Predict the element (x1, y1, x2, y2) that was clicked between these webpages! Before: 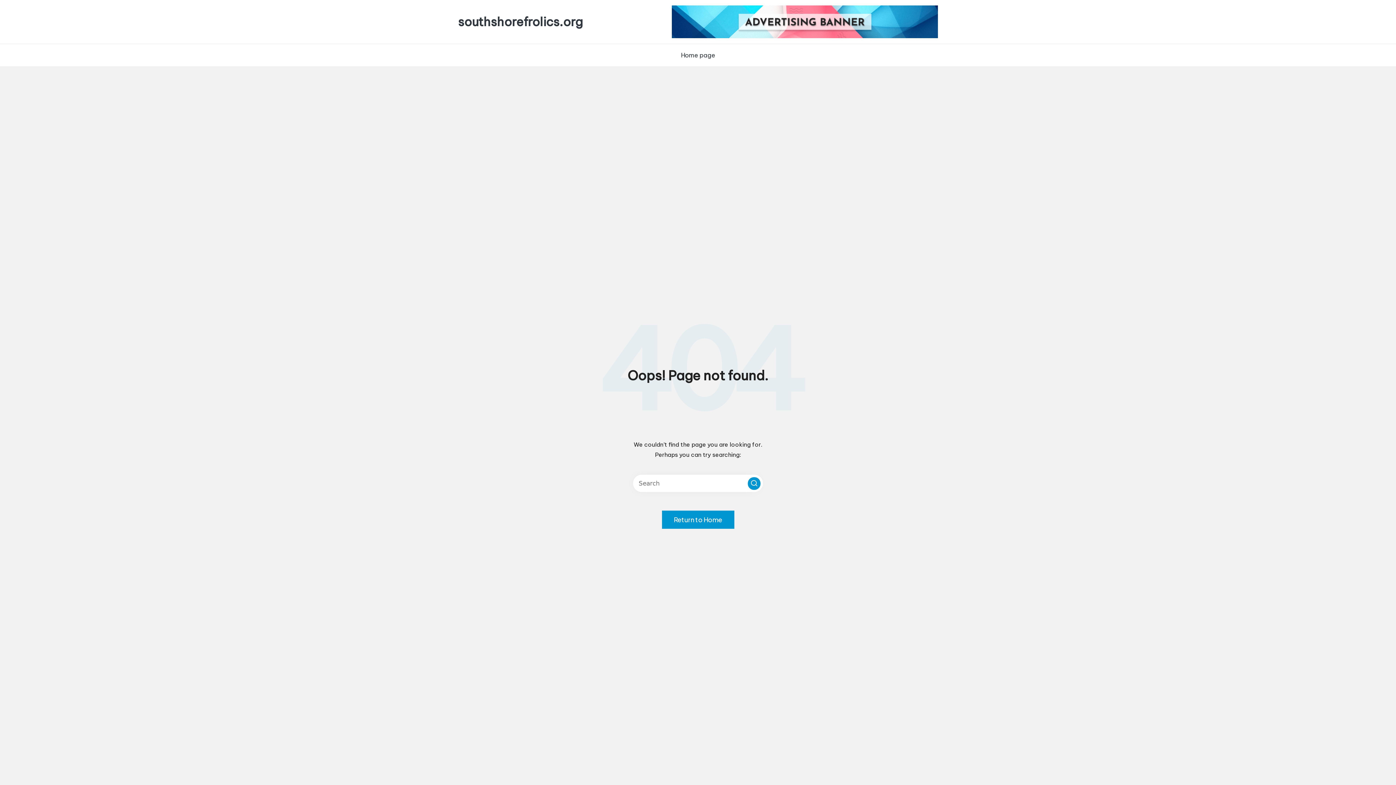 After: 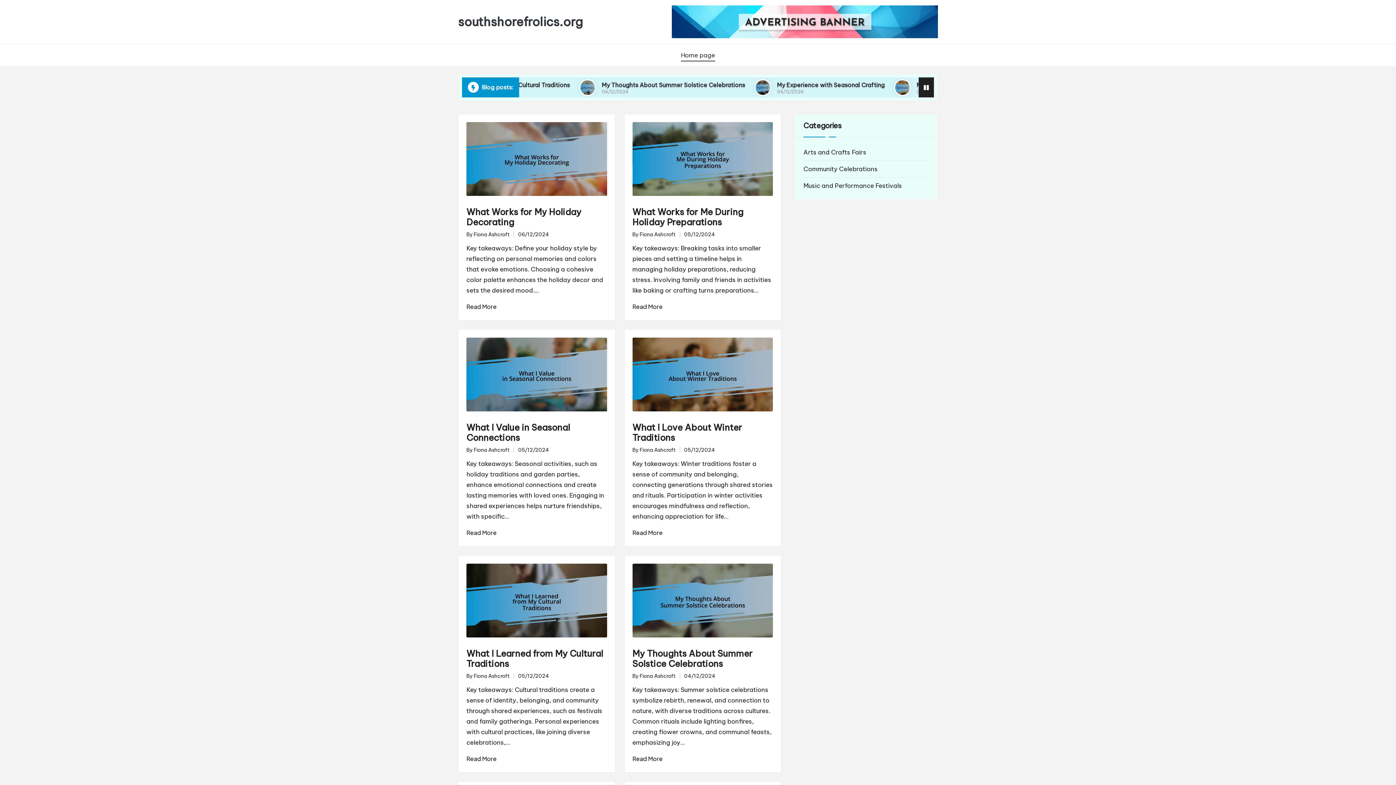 Action: bbox: (681, 45, 715, 64) label: Home page